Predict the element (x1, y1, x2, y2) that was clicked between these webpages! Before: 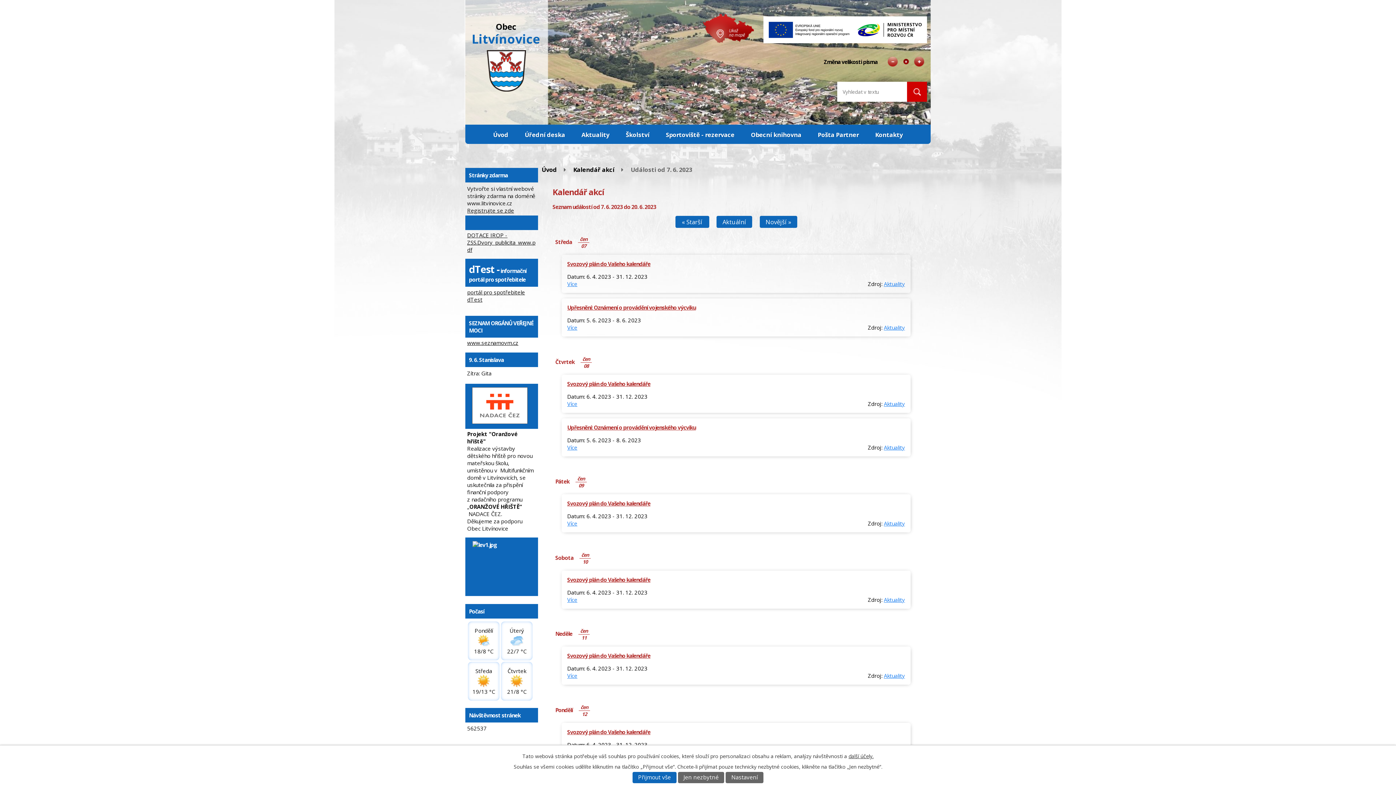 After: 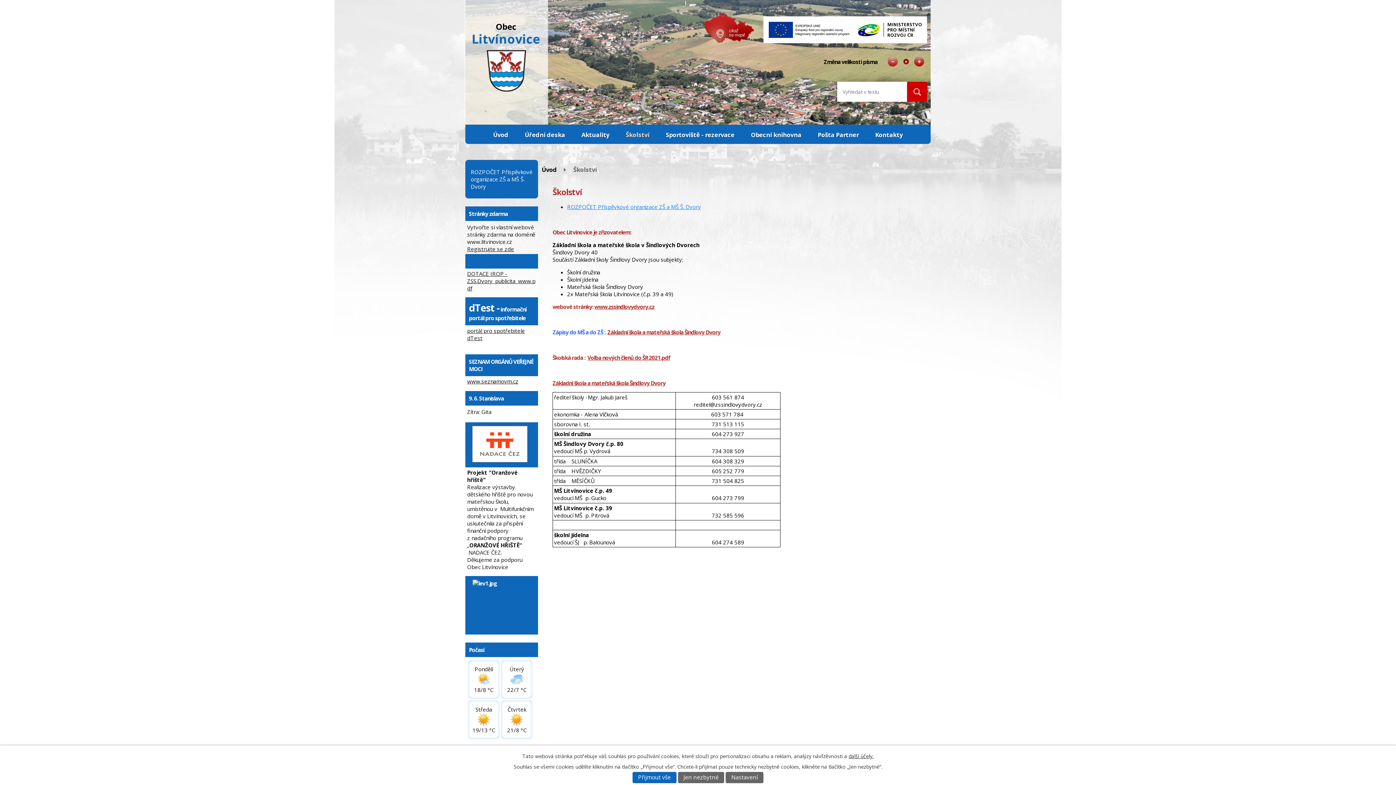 Action: bbox: (626, 124, 649, 142) label: Školství